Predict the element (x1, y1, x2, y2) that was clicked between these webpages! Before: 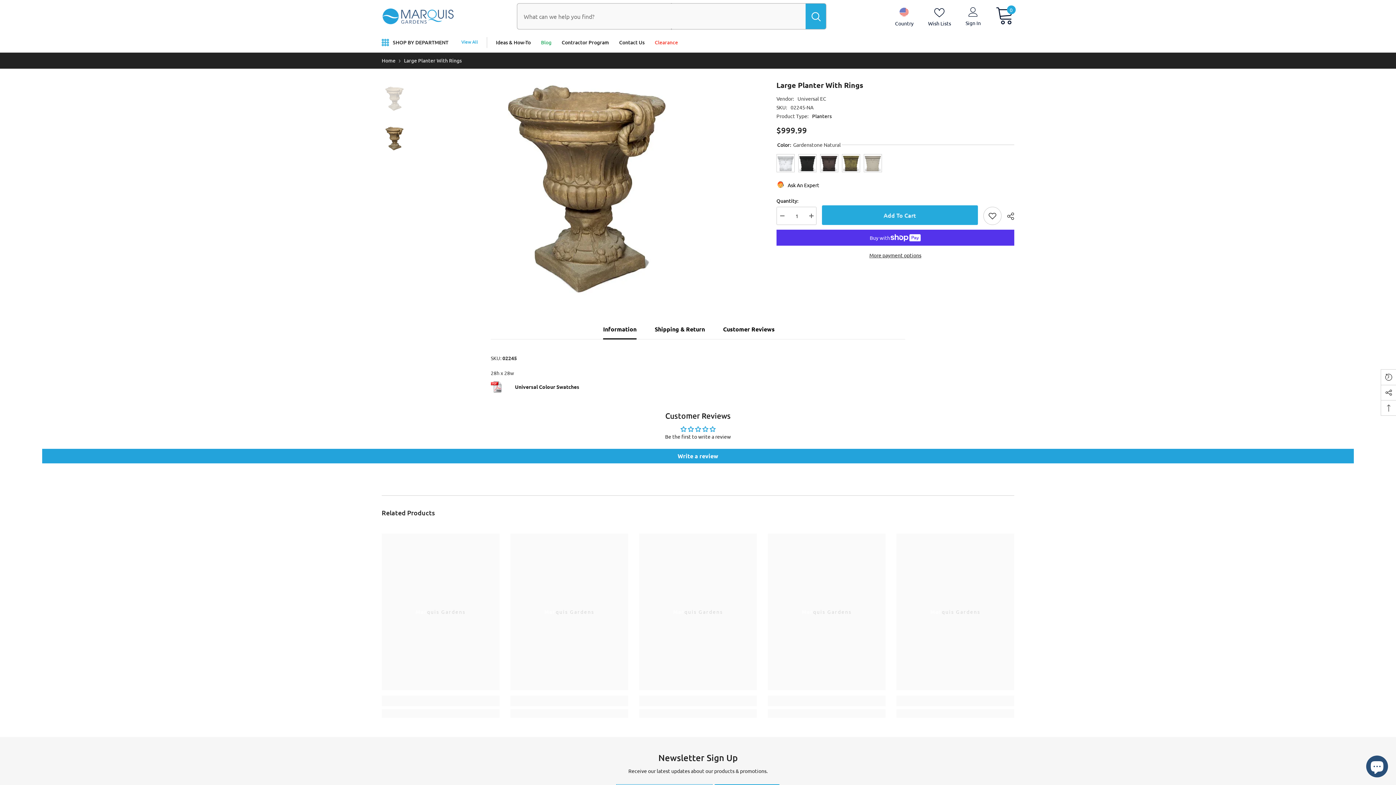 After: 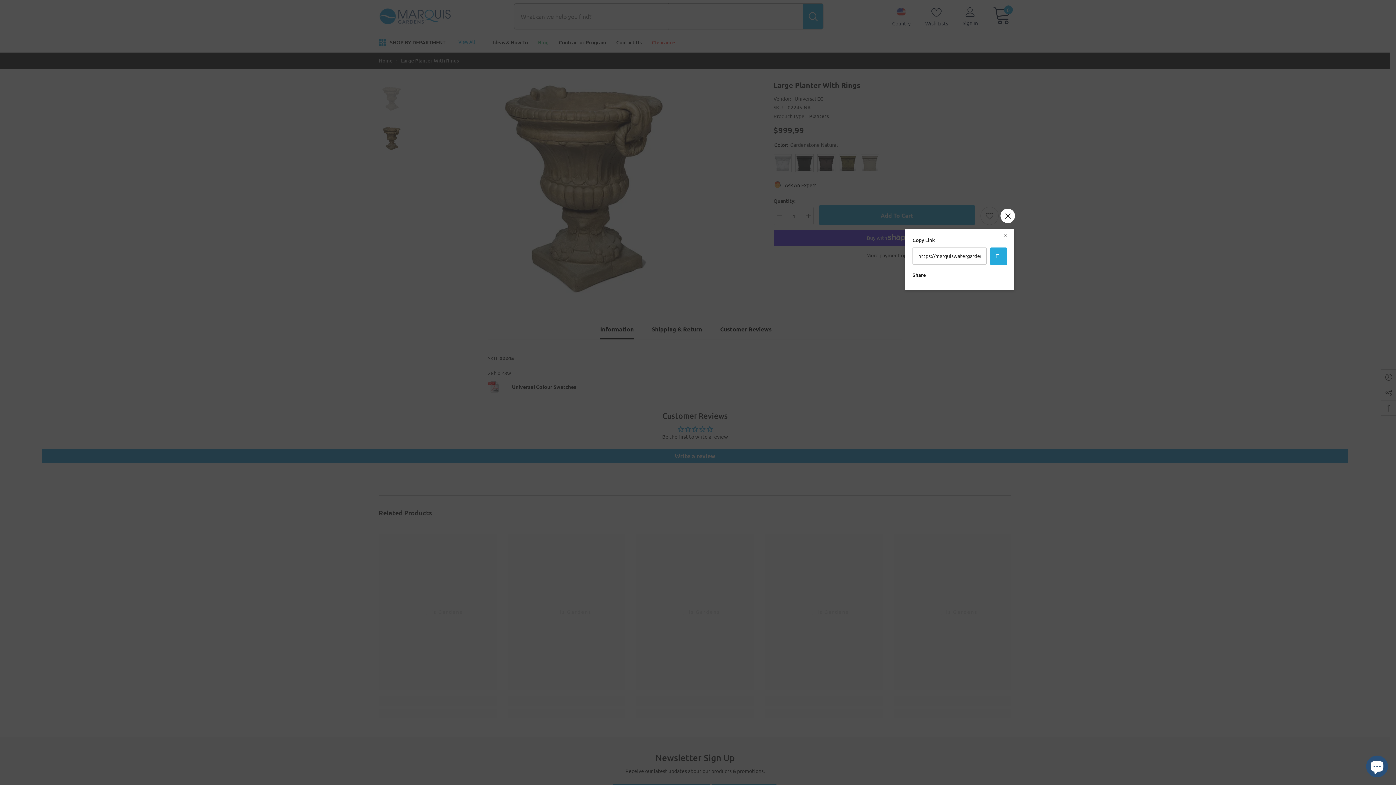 Action: bbox: (1001, 207, 1014, 224) label:  Share